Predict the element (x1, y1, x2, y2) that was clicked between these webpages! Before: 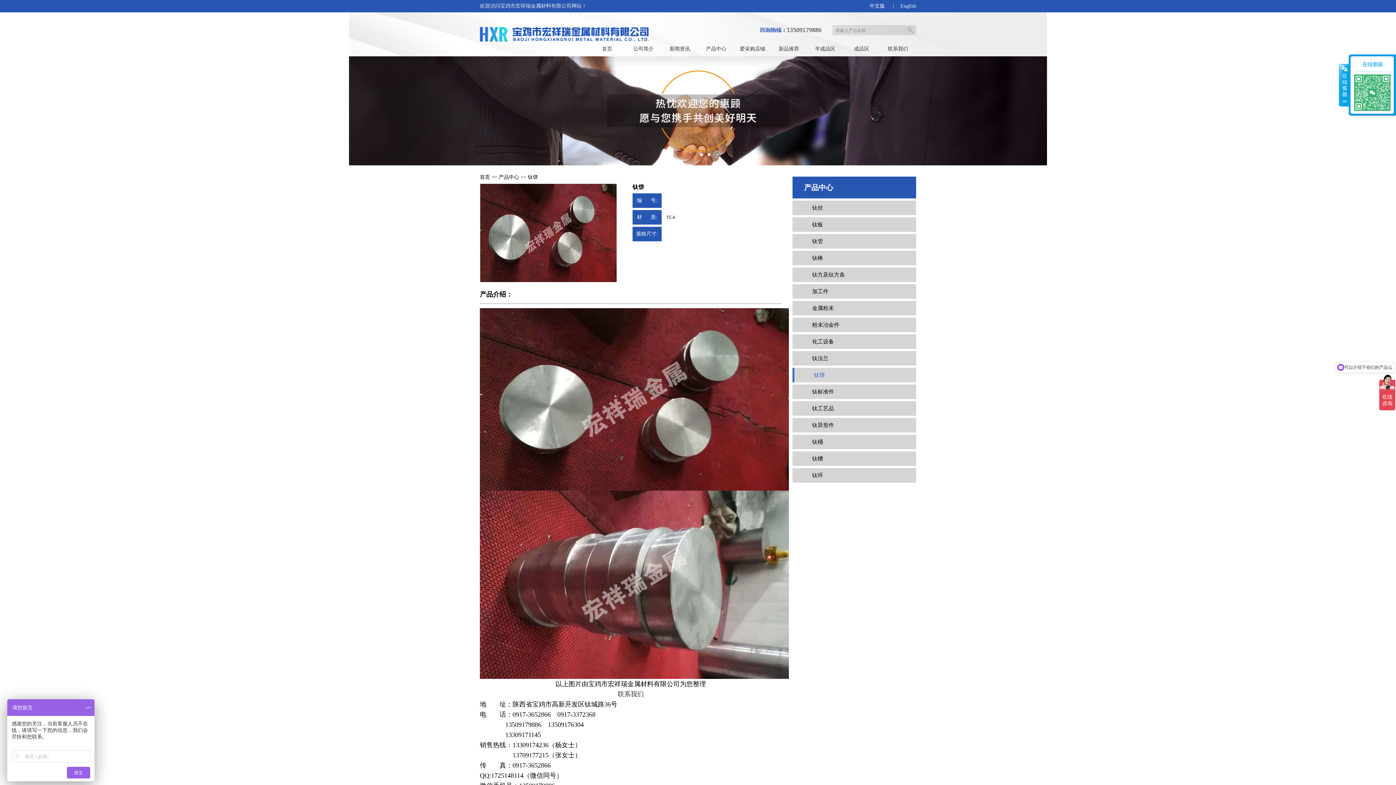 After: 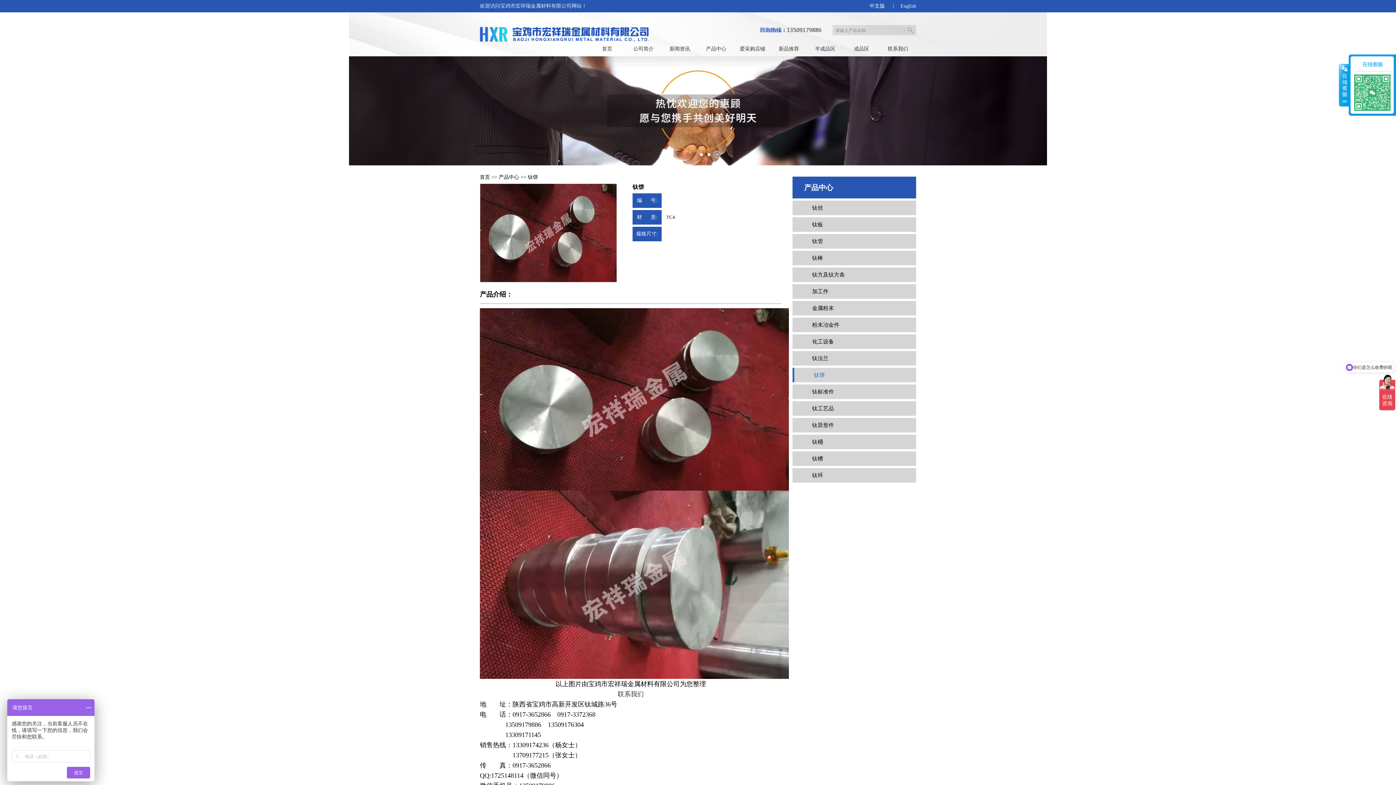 Action: label: English bbox: (900, 3, 916, 8)